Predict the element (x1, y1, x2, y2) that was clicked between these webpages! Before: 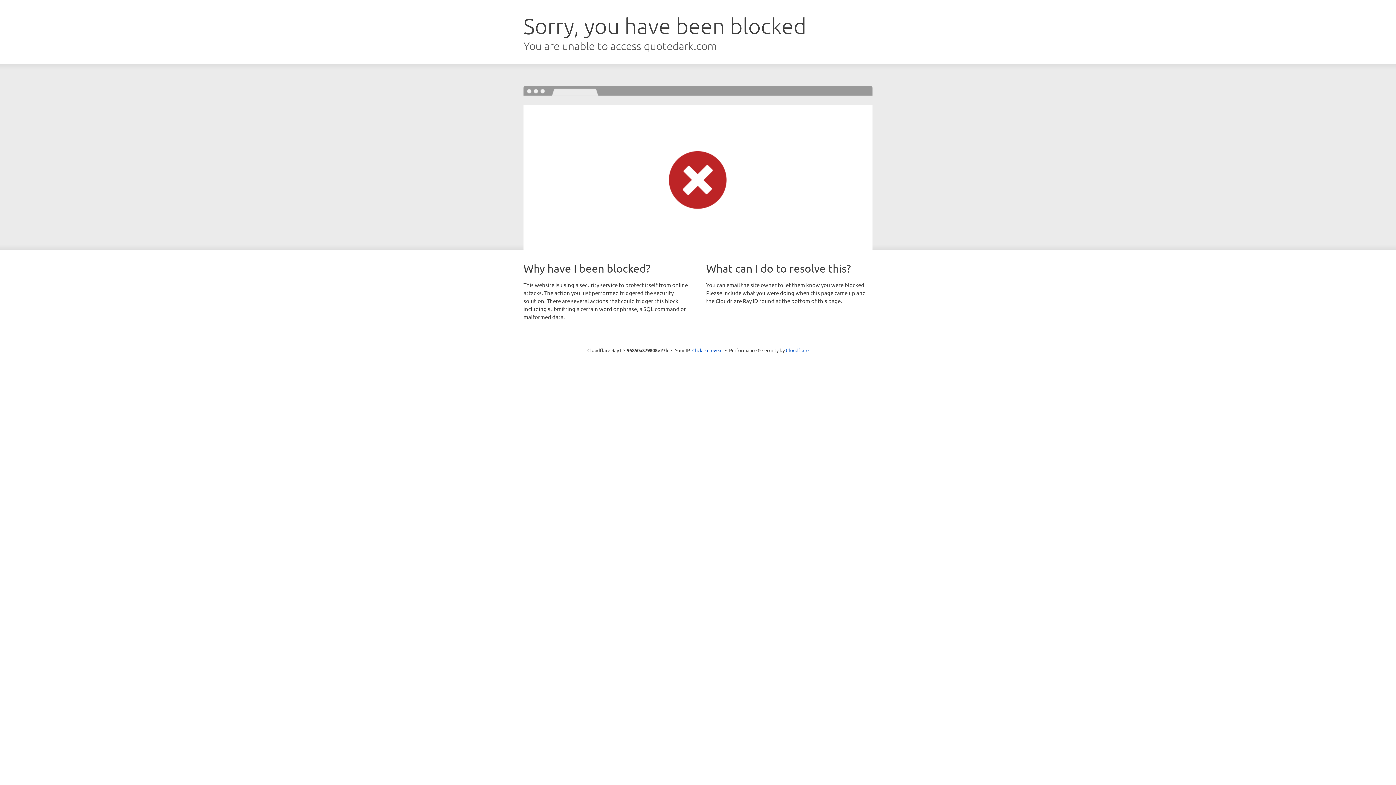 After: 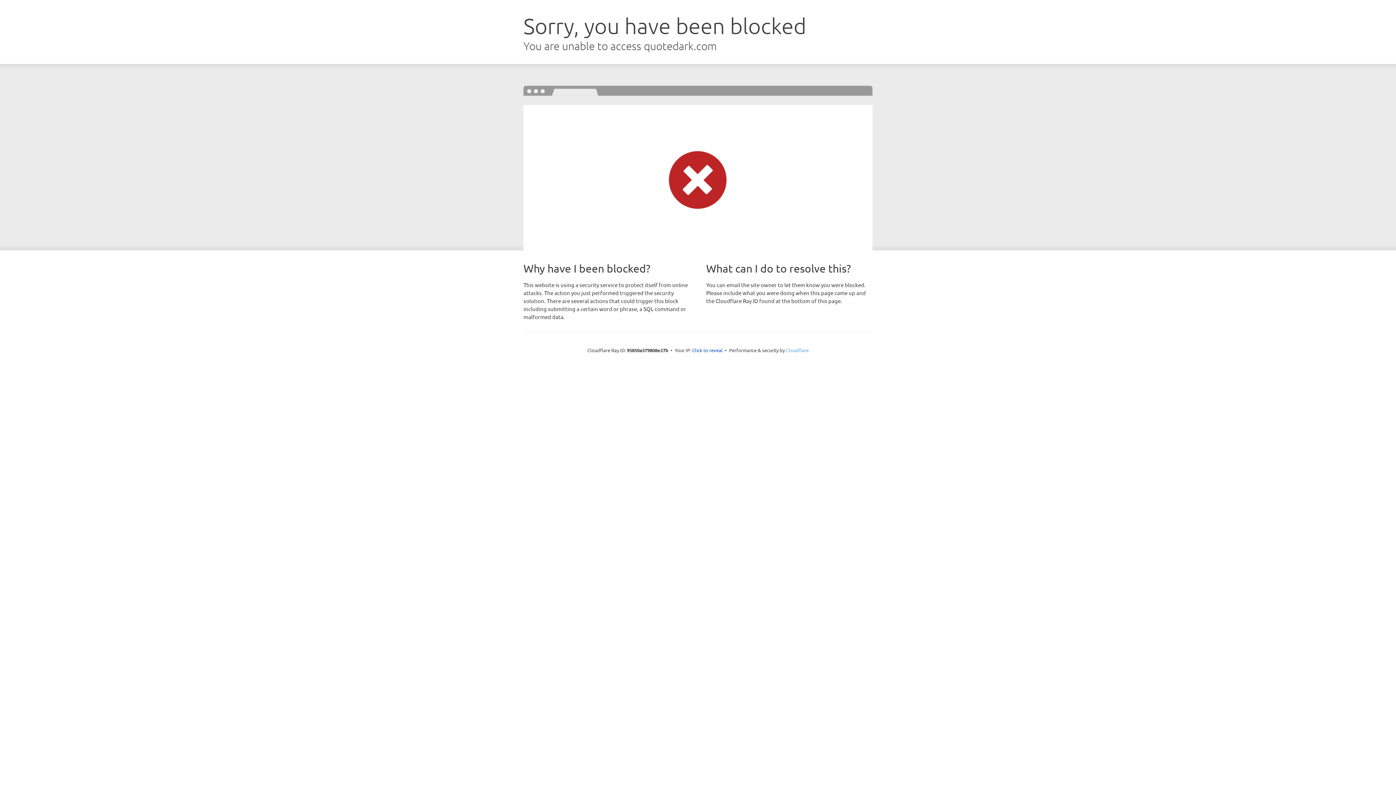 Action: bbox: (786, 347, 808, 353) label: Cloudflare